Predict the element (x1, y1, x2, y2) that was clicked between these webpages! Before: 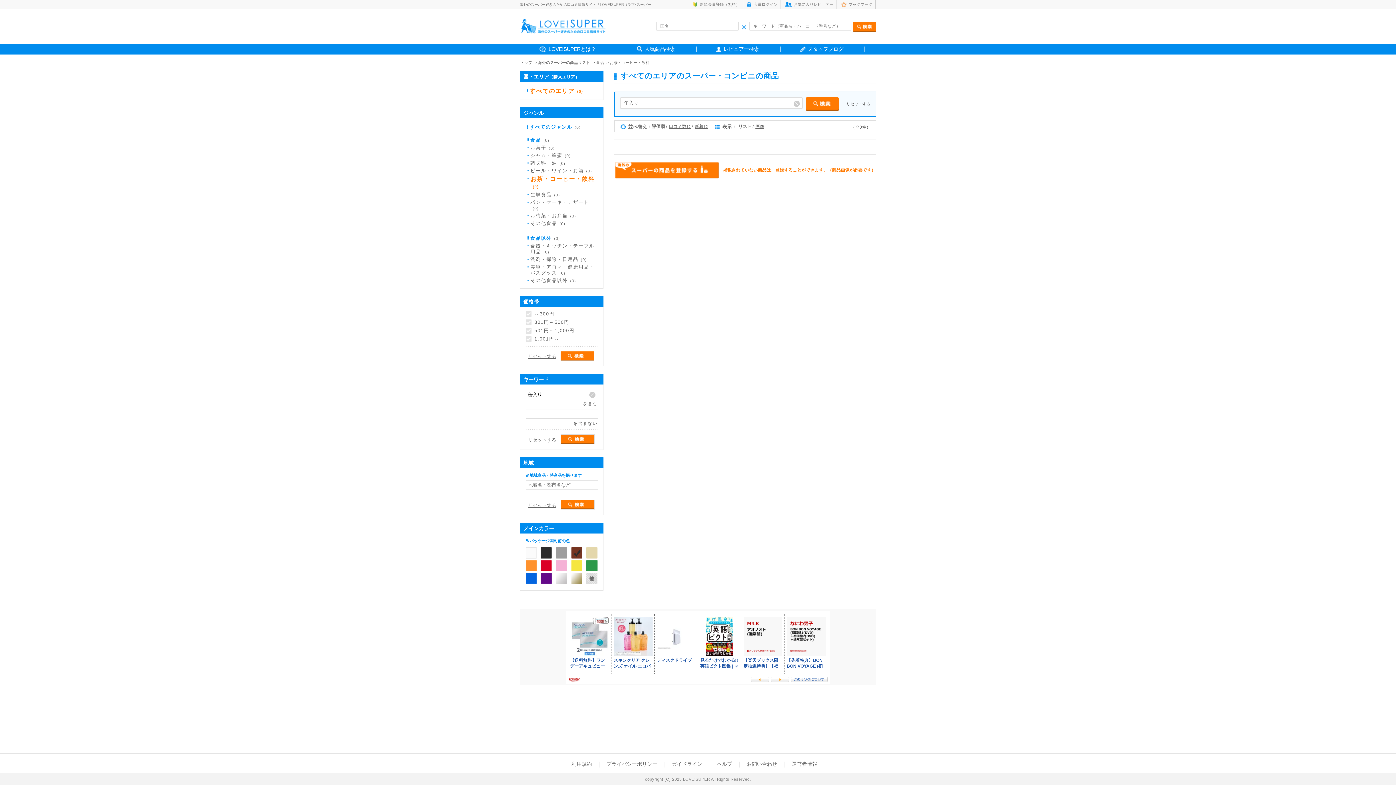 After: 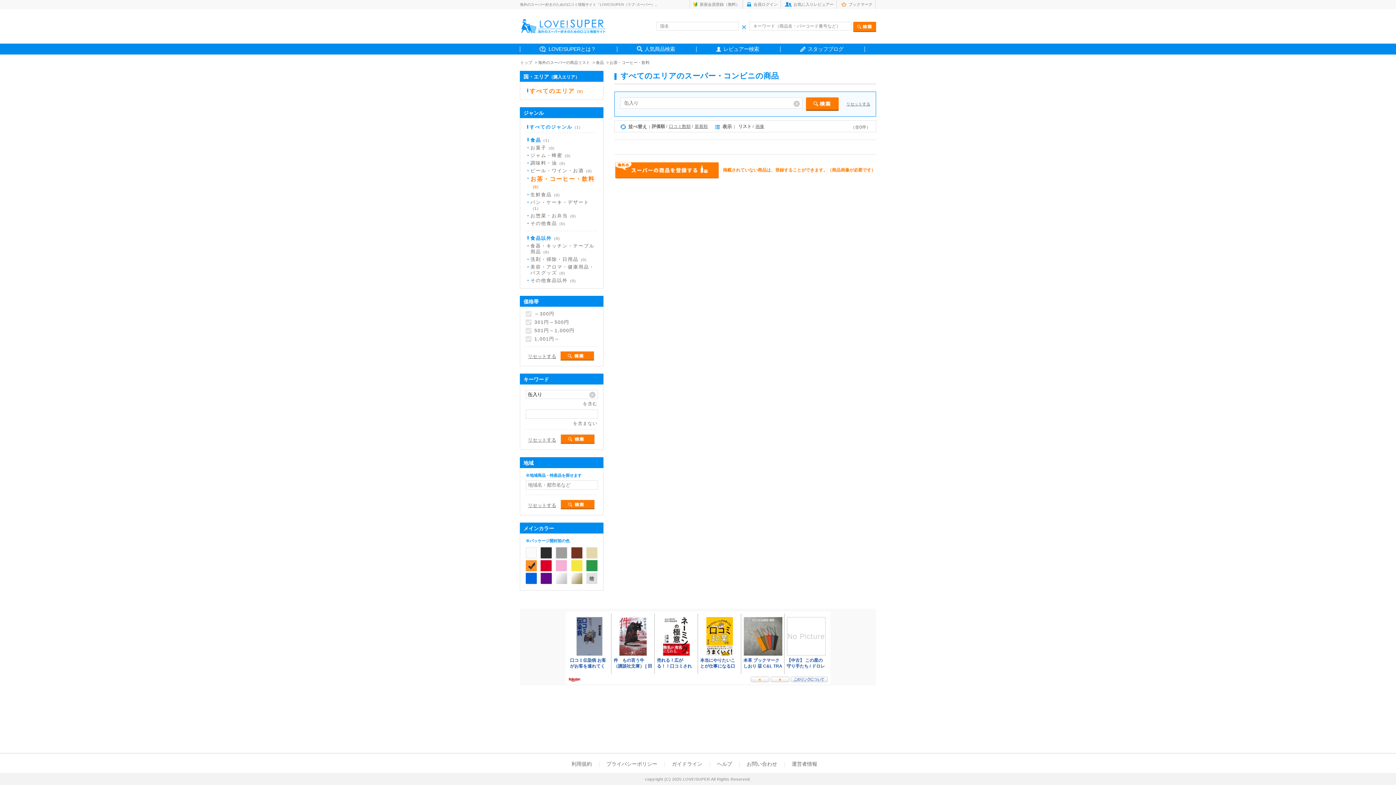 Action: bbox: (525, 567, 537, 572)